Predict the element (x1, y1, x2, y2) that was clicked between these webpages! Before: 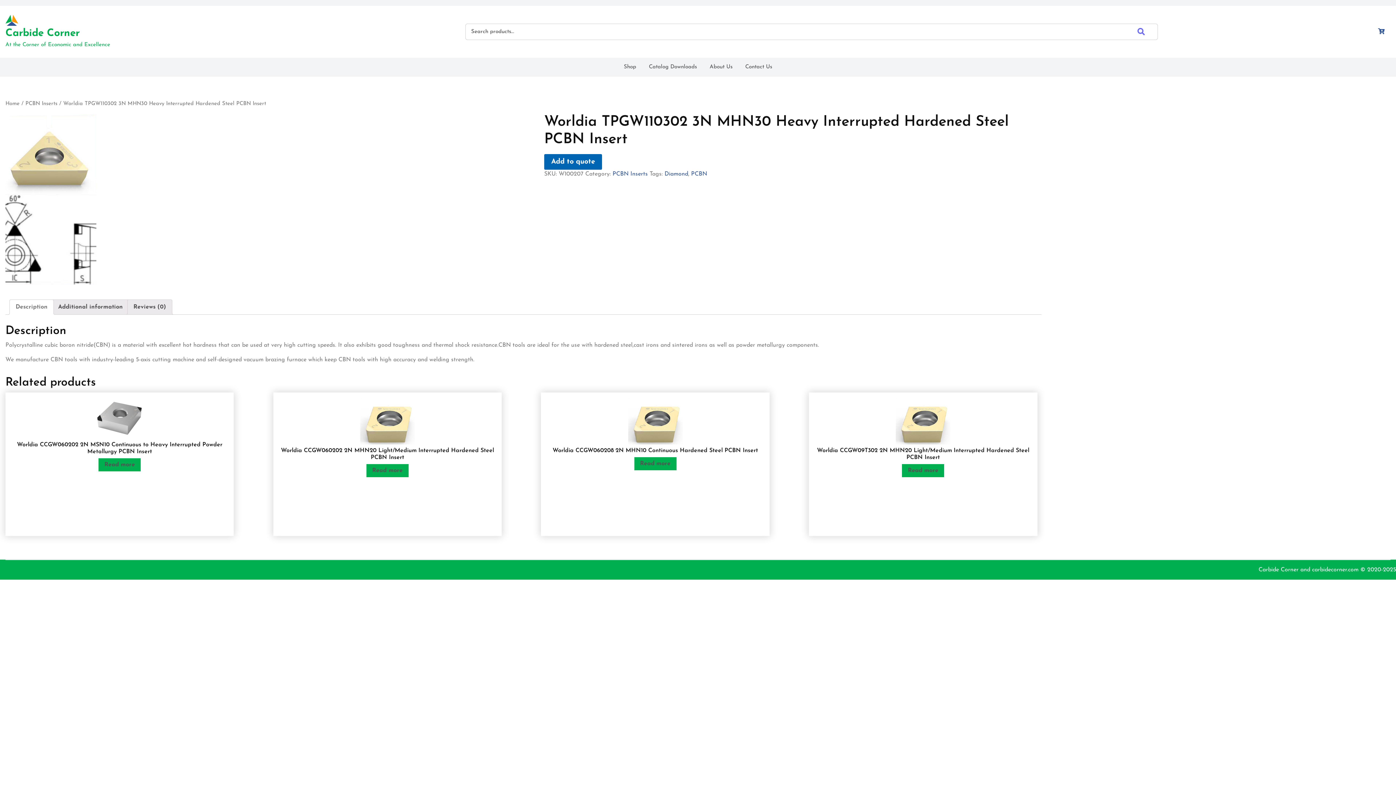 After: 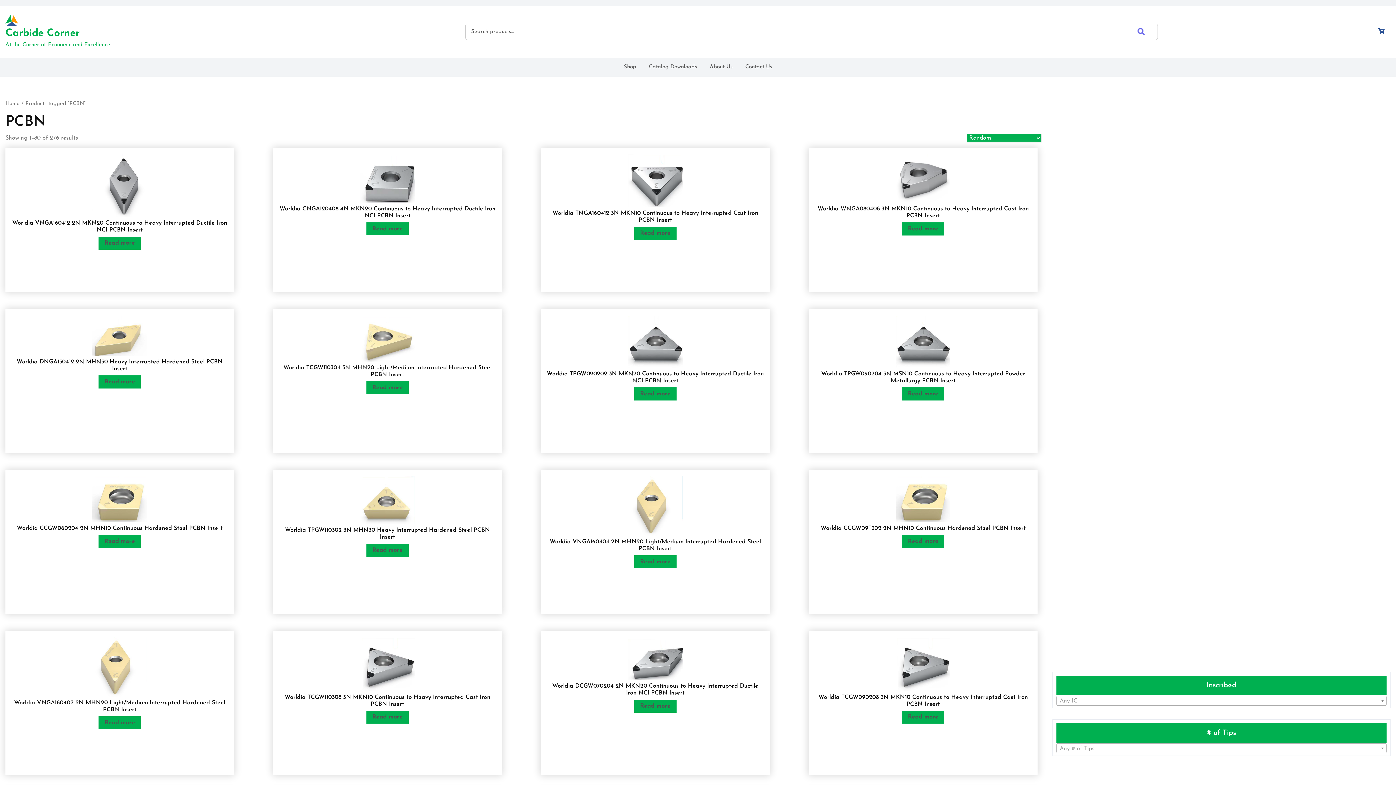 Action: label: PCBN bbox: (691, 171, 707, 176)